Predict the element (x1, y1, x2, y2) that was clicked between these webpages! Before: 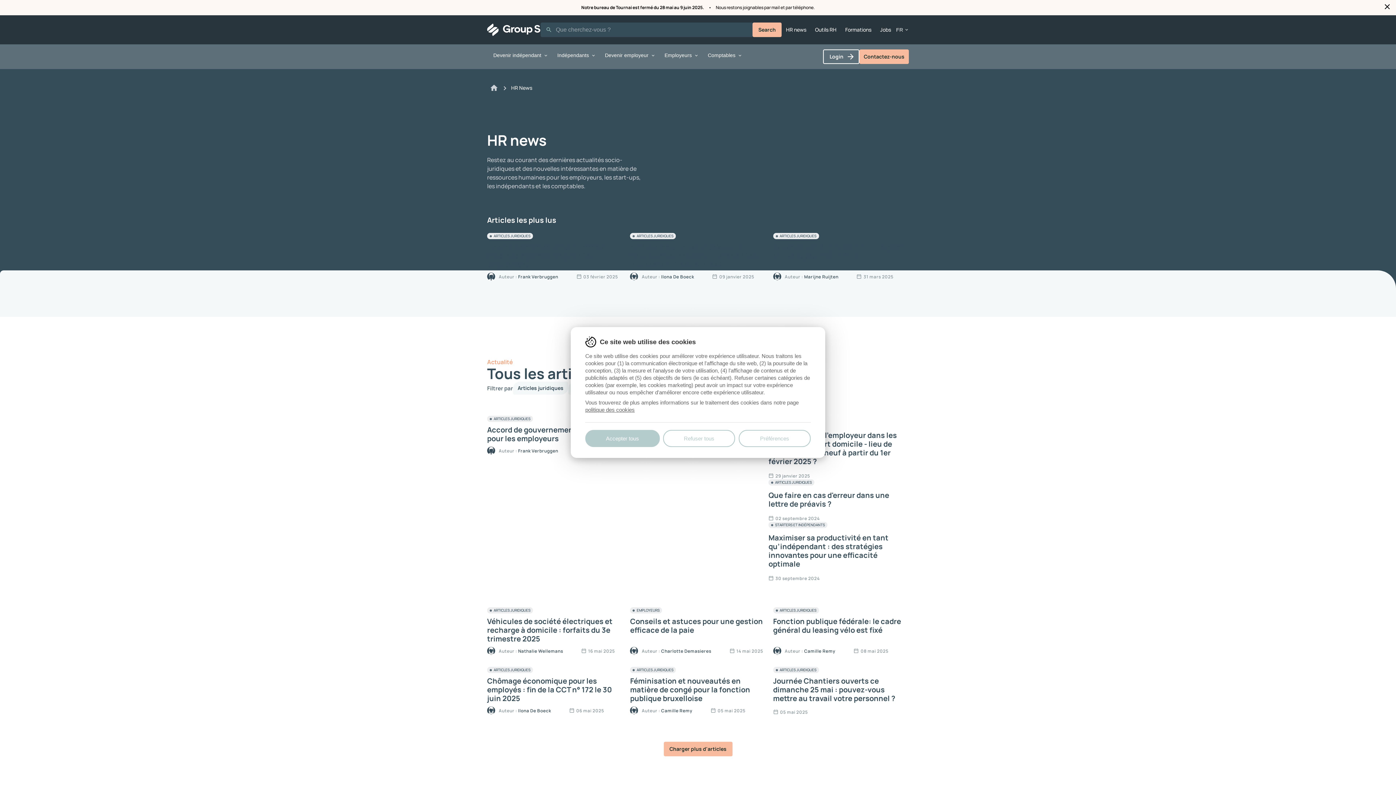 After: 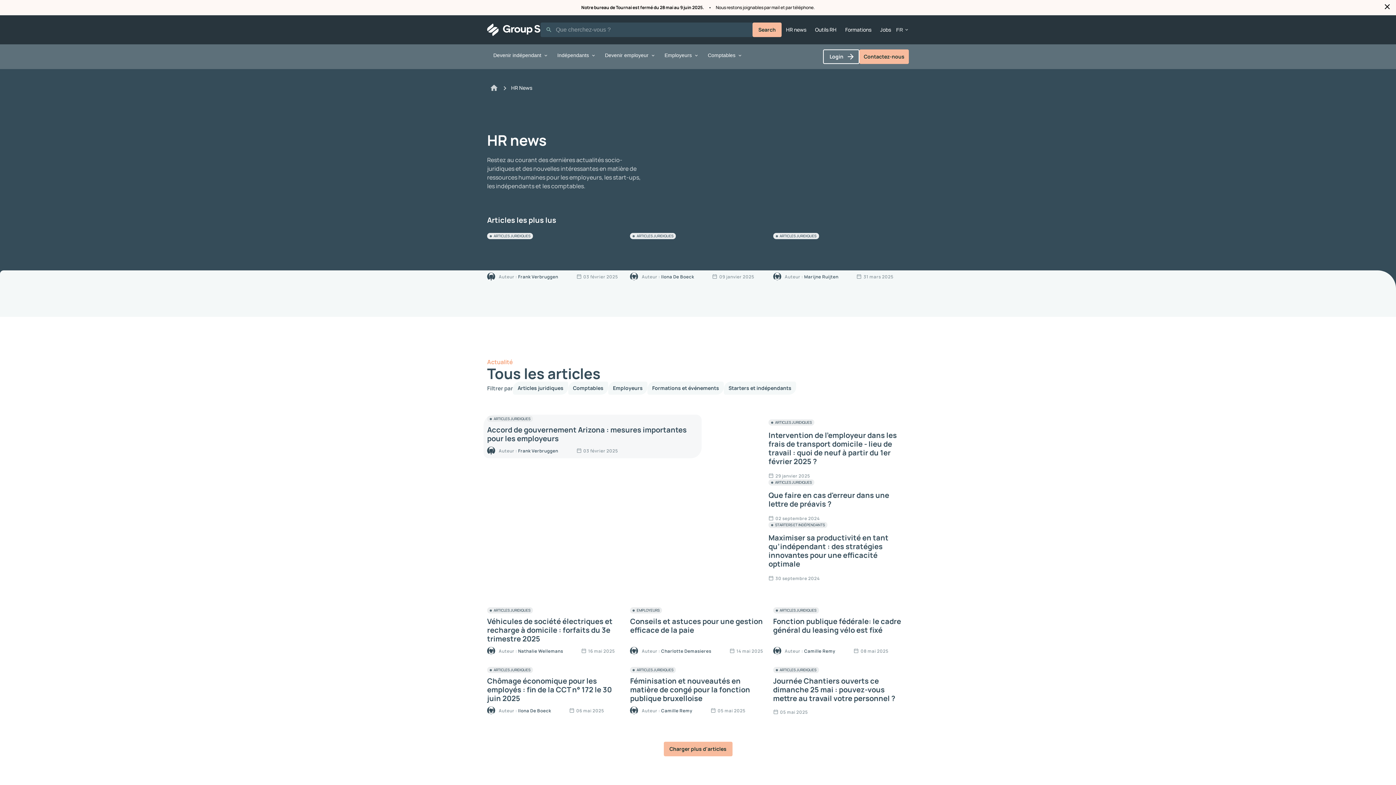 Action: bbox: (585, 430, 659, 447) label: Accepter tous